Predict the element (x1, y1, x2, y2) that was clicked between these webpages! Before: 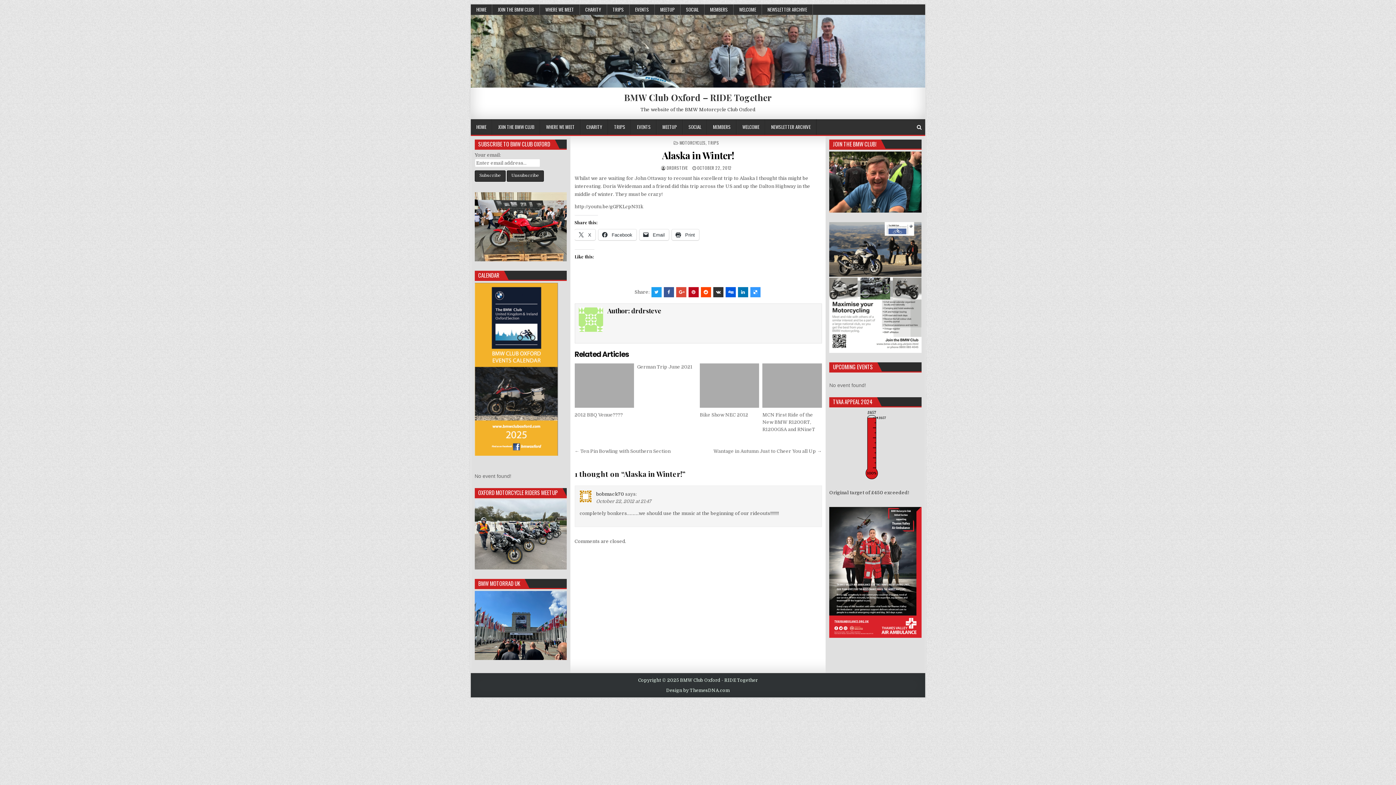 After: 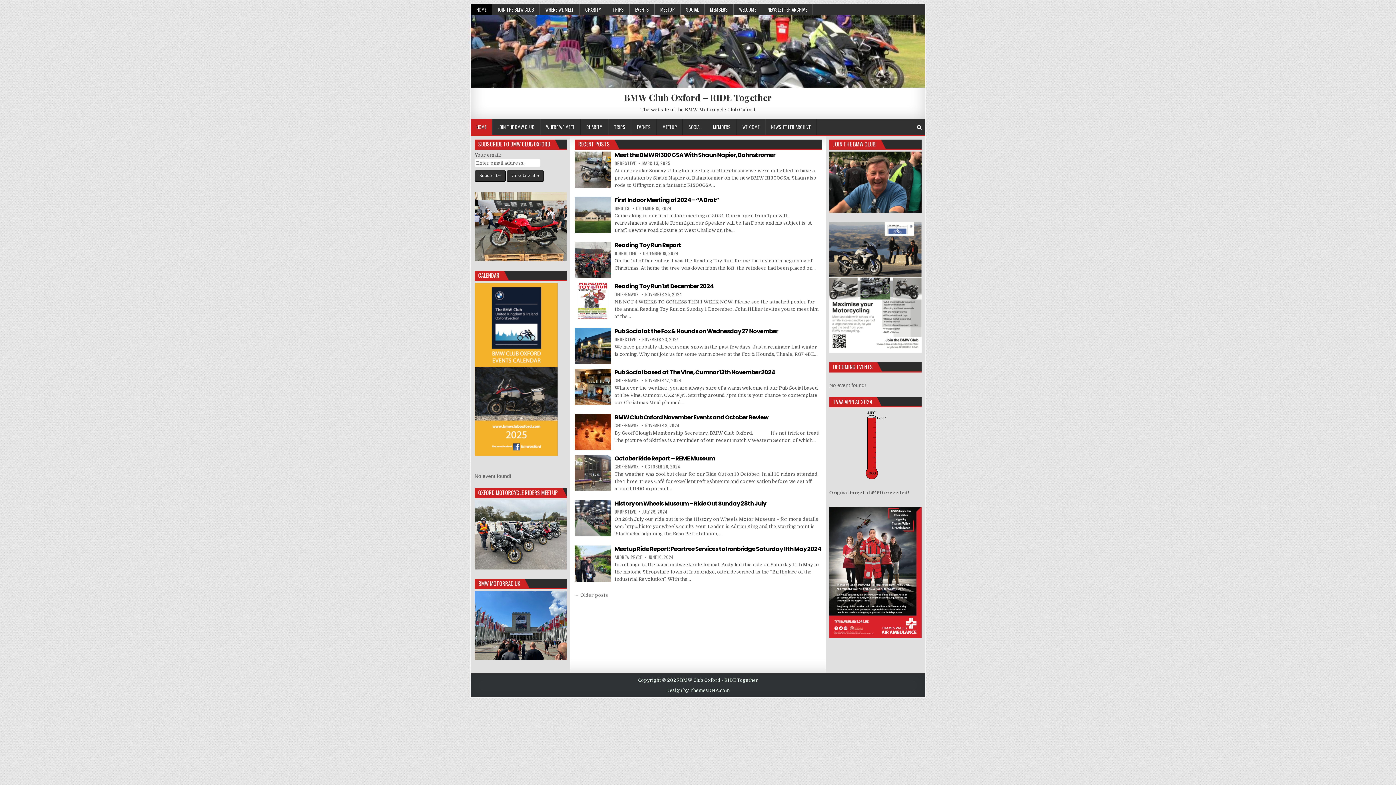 Action: label: HOME bbox: (470, 4, 492, 14)